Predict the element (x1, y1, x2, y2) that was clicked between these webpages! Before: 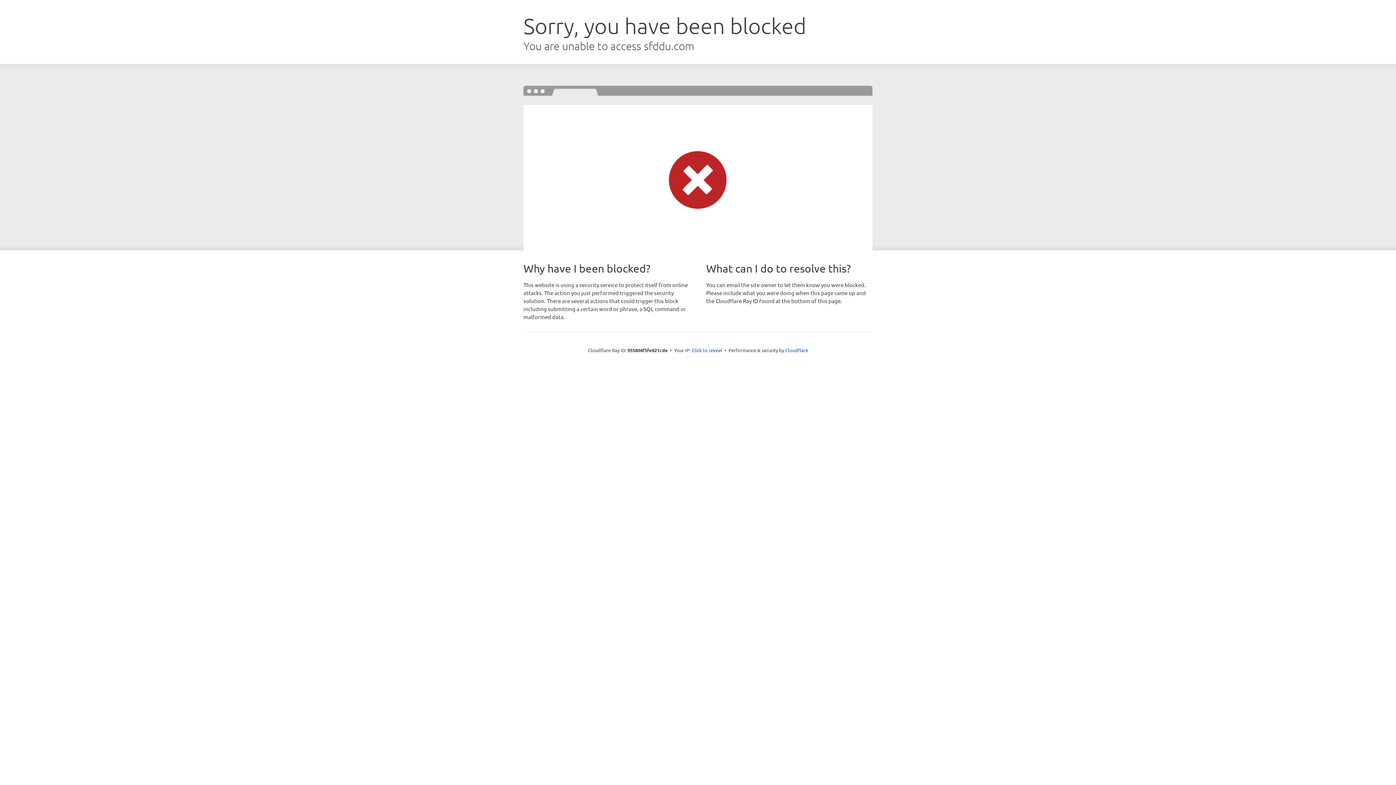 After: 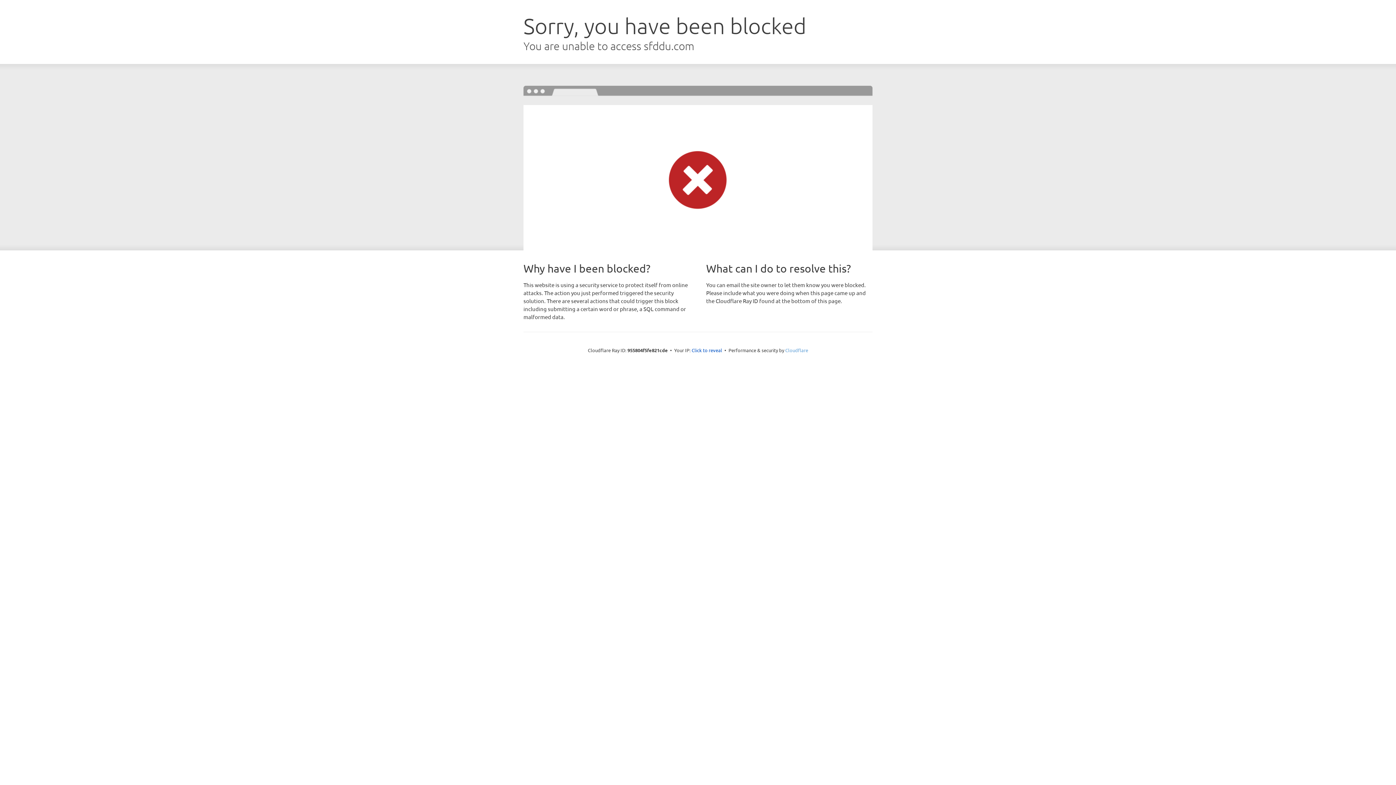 Action: bbox: (785, 347, 808, 353) label: Cloudflare